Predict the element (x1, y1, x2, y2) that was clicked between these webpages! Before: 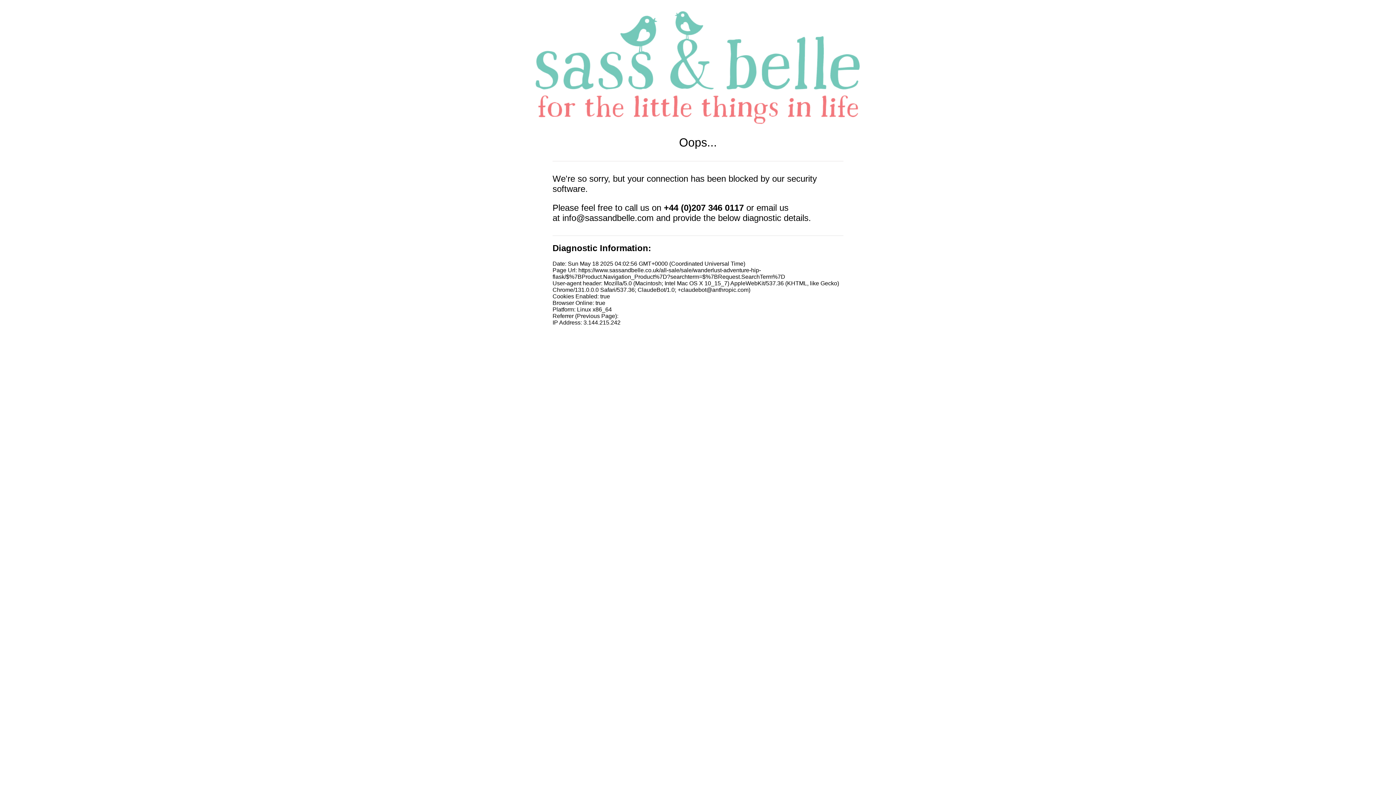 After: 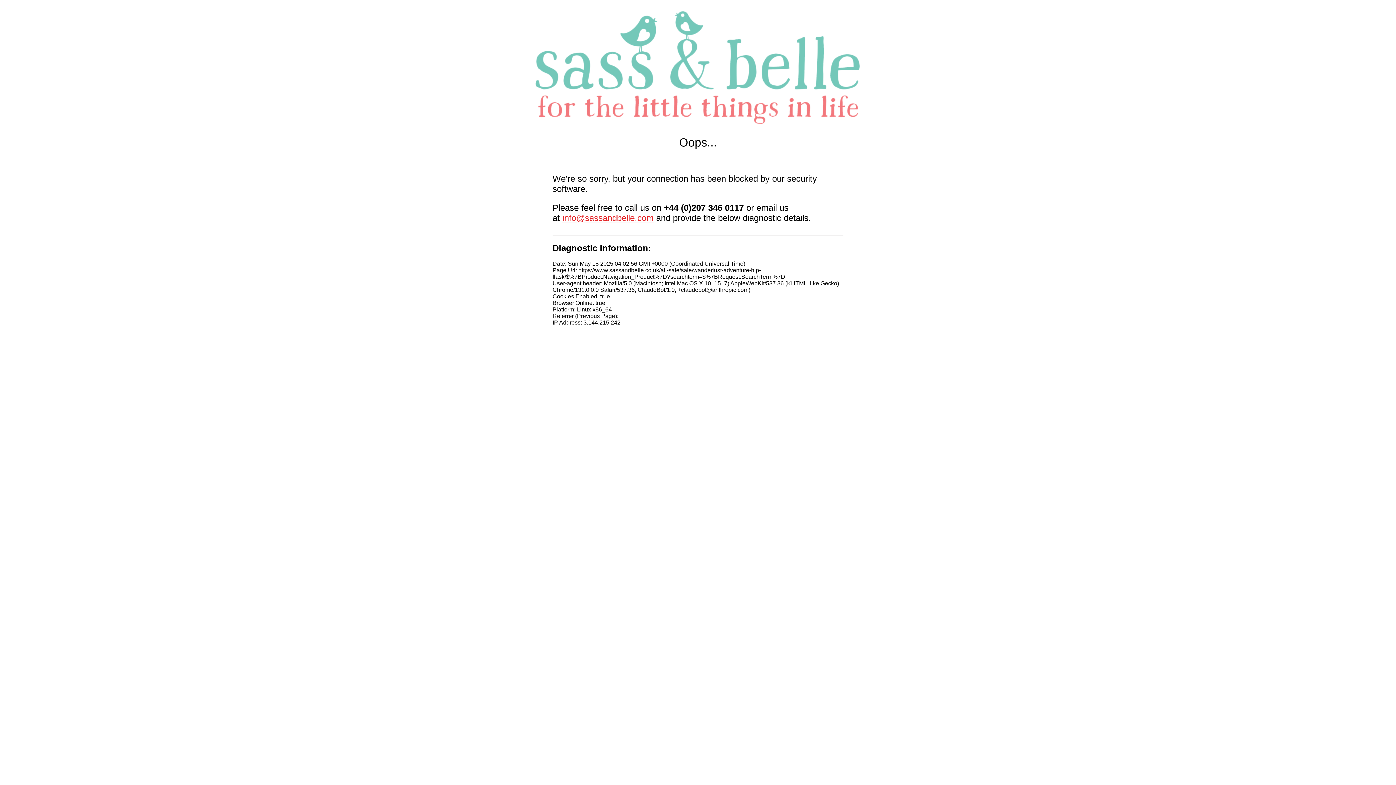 Action: bbox: (562, 213, 653, 222) label: info@sassandbelle.com